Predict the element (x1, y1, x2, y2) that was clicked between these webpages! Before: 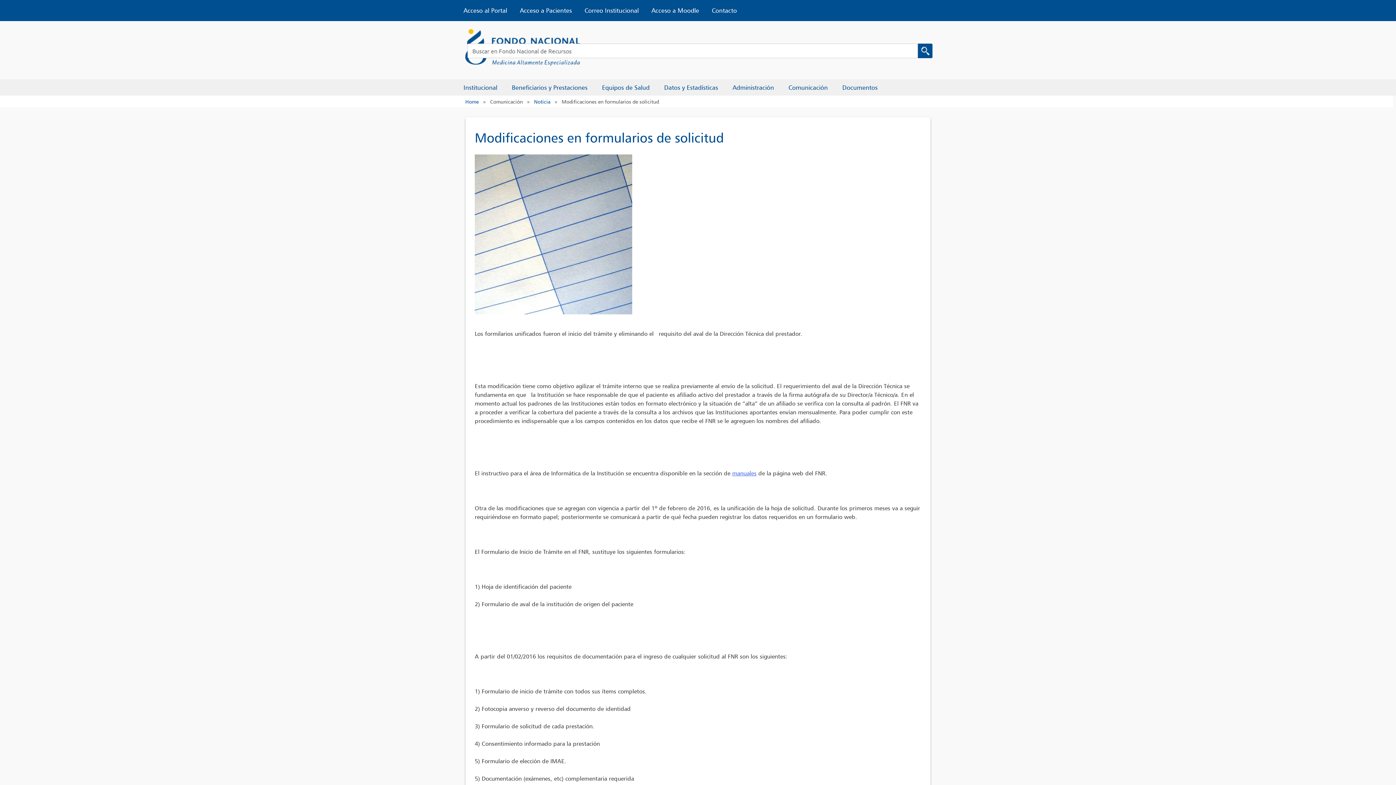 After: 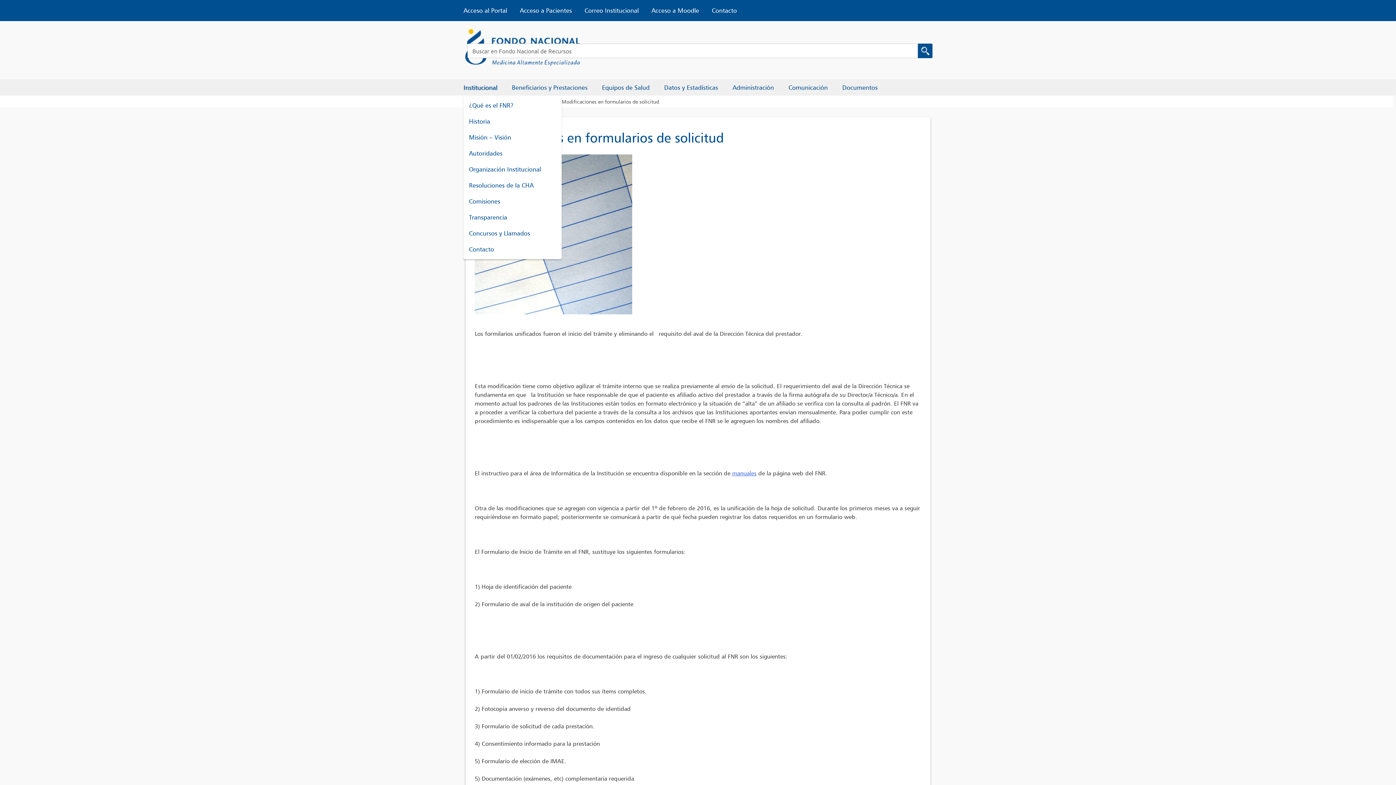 Action: bbox: (463, 82, 497, 92) label: Institucional